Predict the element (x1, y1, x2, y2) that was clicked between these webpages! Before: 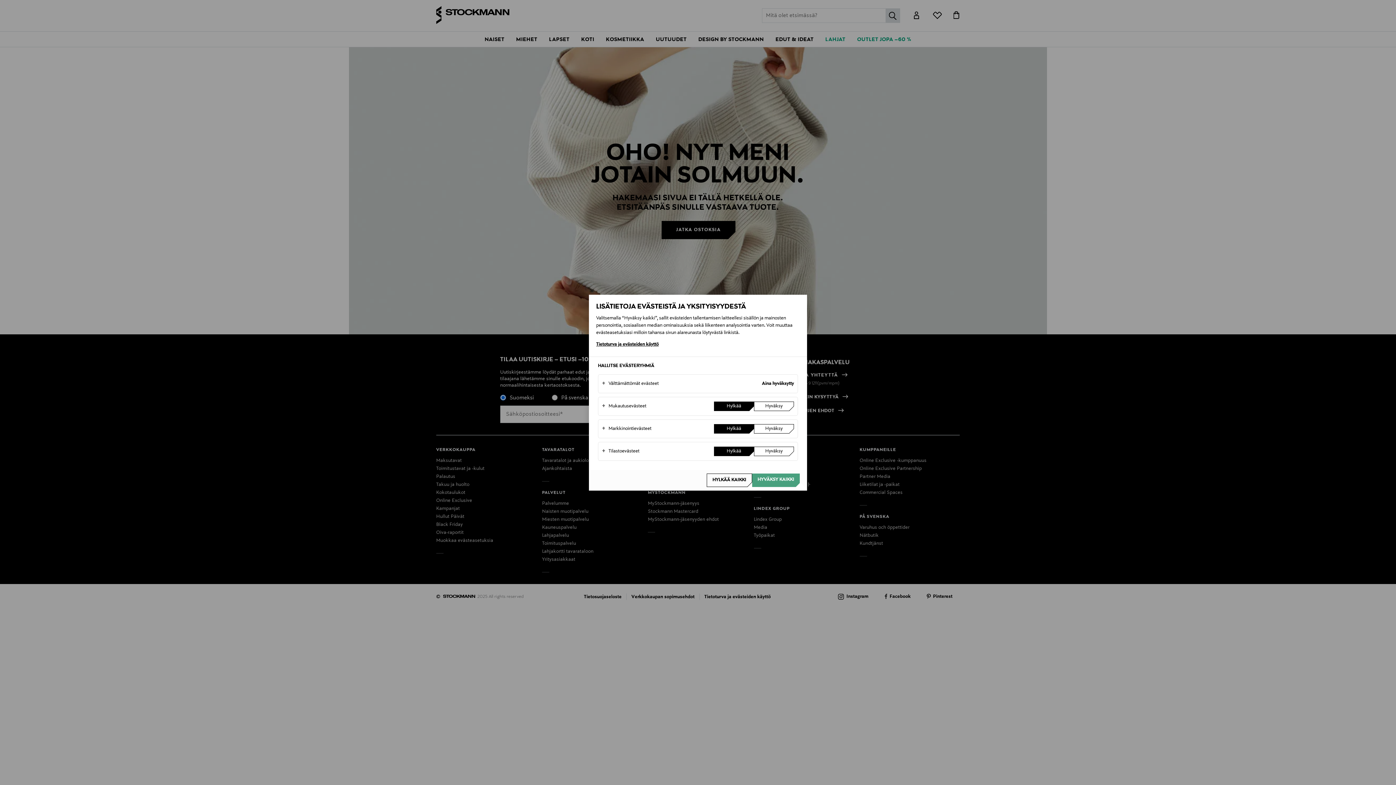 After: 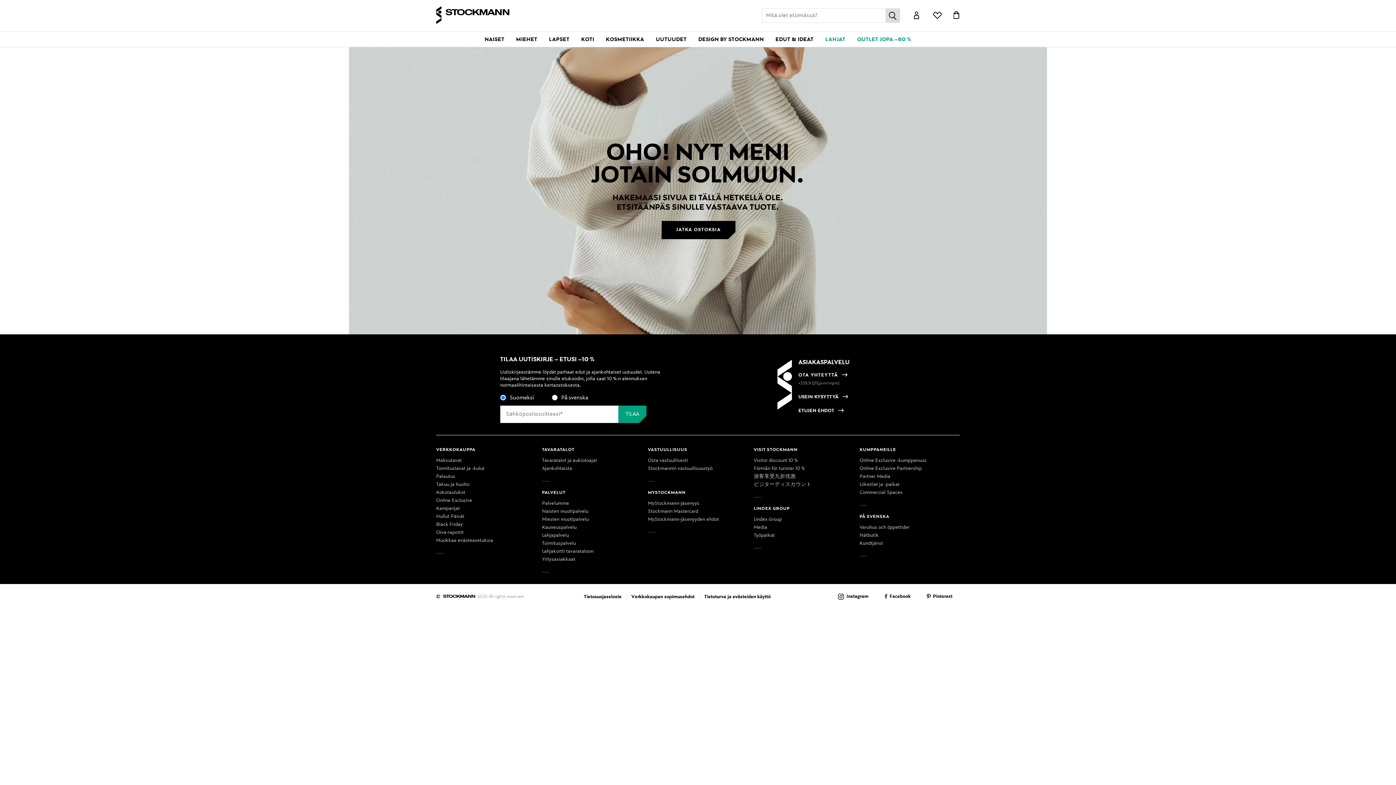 Action: label: Hylkää kaikki bbox: (706, 473, 752, 487)